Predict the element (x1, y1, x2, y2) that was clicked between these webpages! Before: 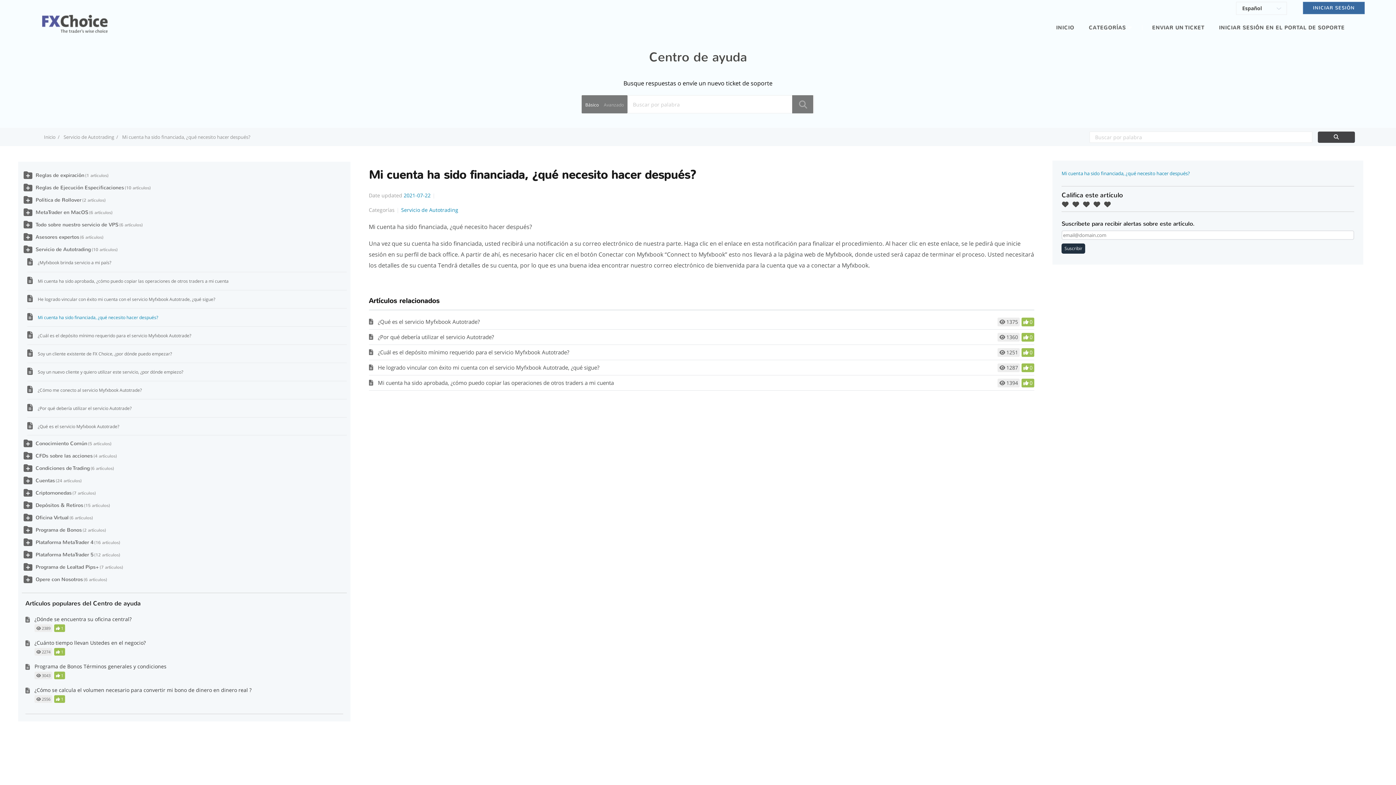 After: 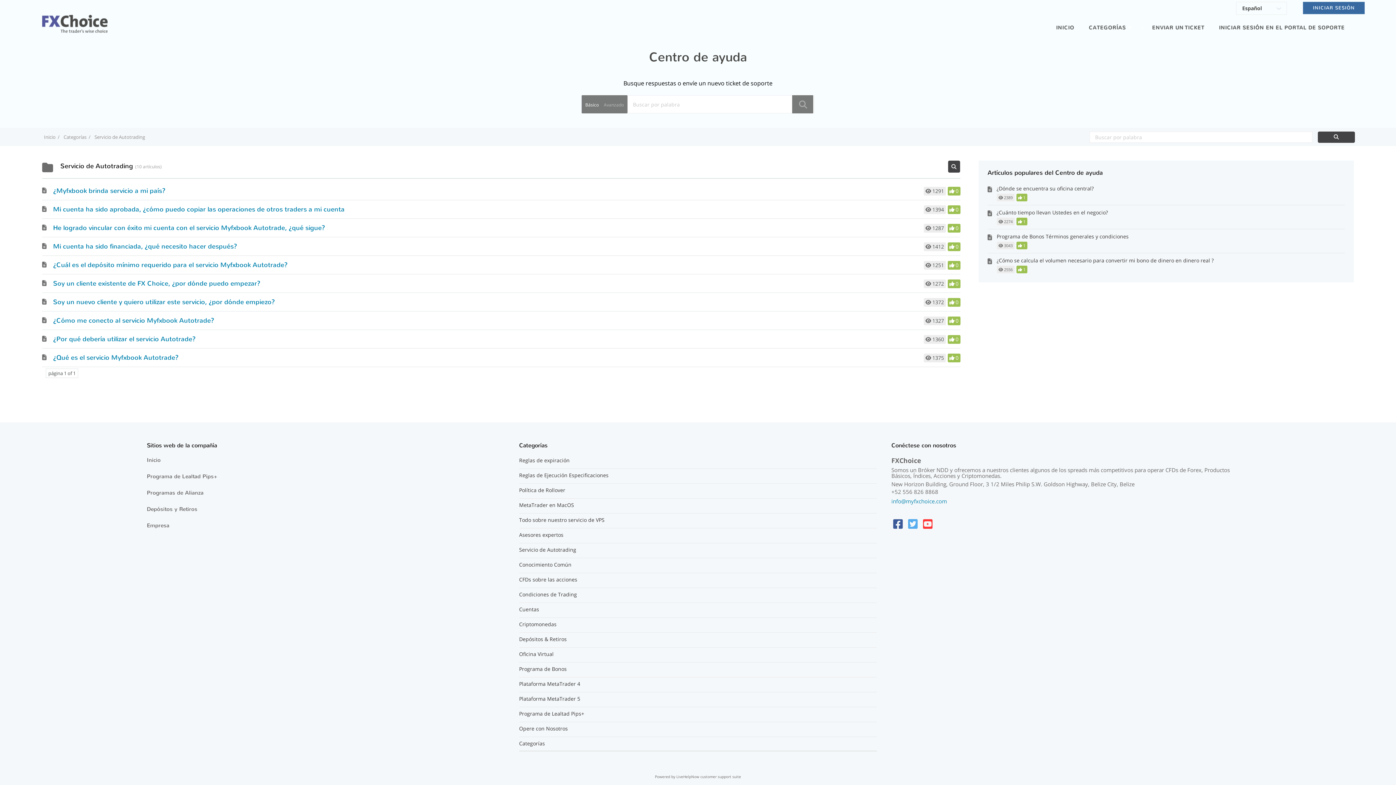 Action: bbox: (401, 206, 458, 213) label: Servicio de Autotrading